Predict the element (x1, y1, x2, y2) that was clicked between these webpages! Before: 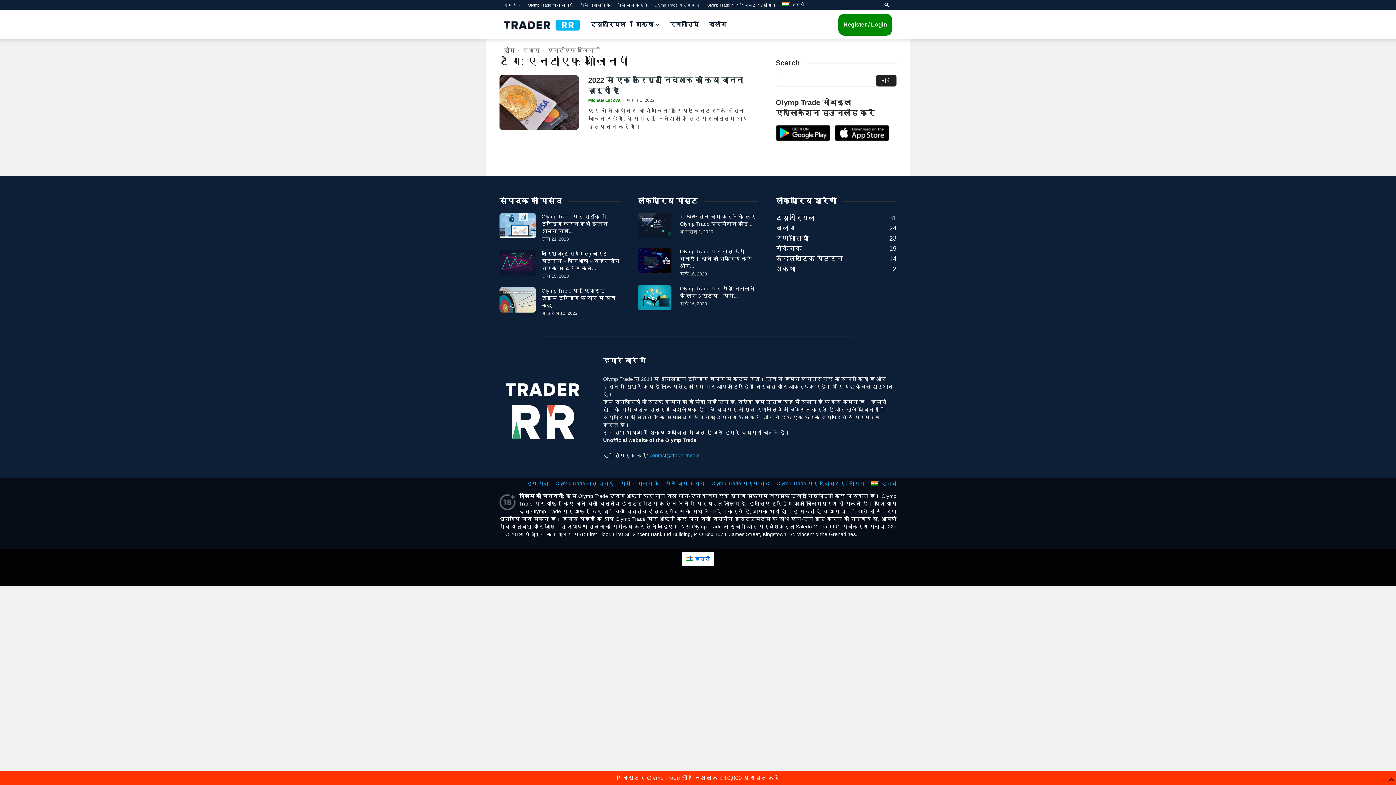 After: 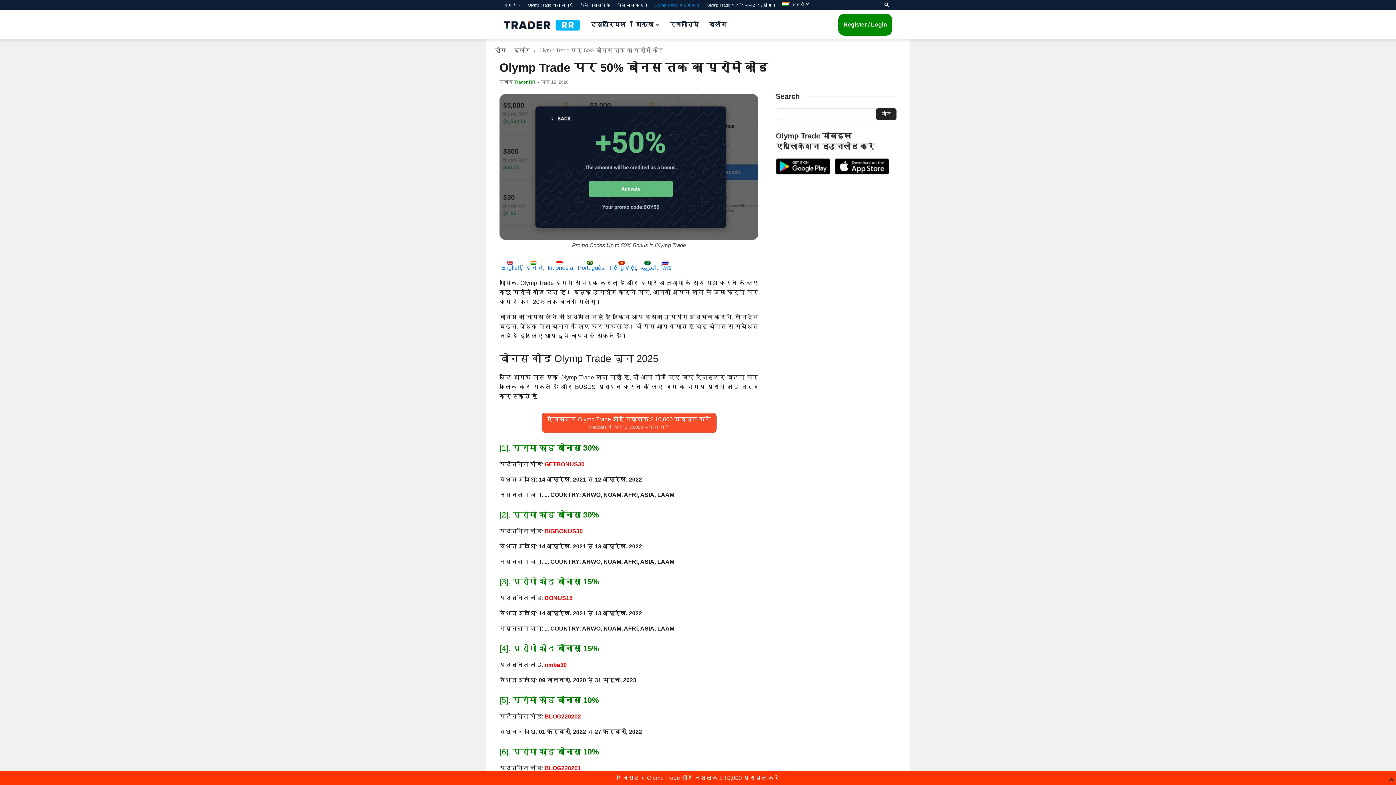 Action: bbox: (711, 480, 769, 486) label: Olymp Trade प्रोमो कोड